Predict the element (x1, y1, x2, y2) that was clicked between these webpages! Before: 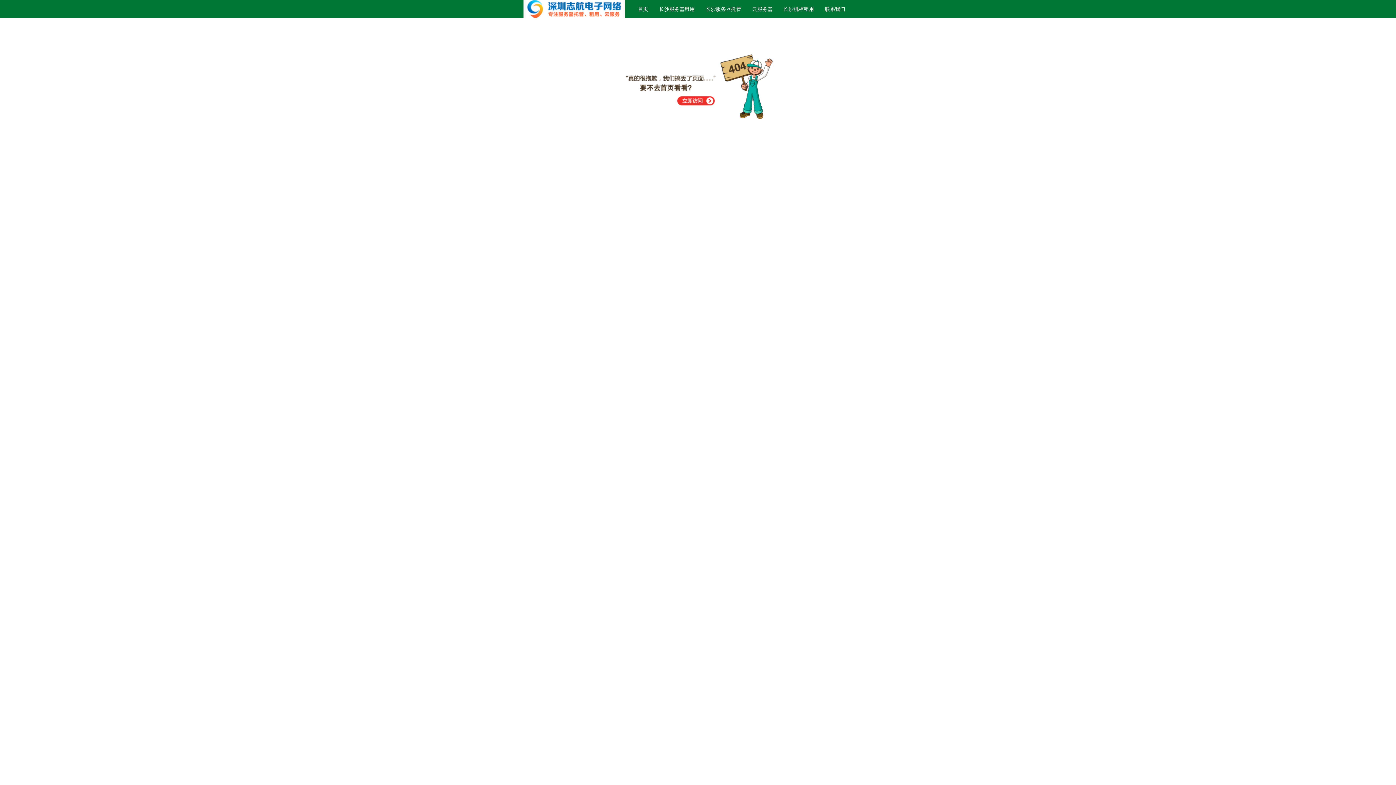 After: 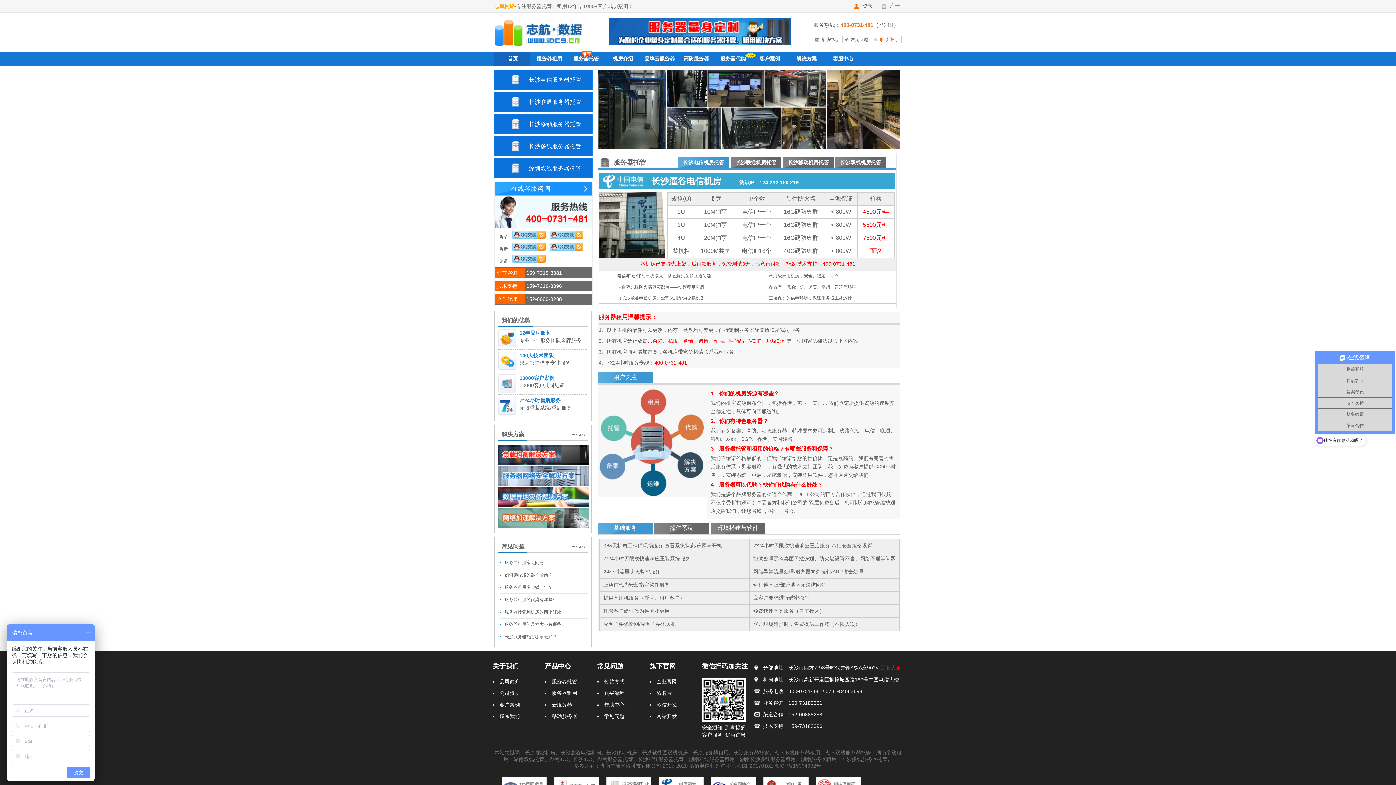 Action: label: 长沙服务器托管 bbox: (705, 6, 741, 12)